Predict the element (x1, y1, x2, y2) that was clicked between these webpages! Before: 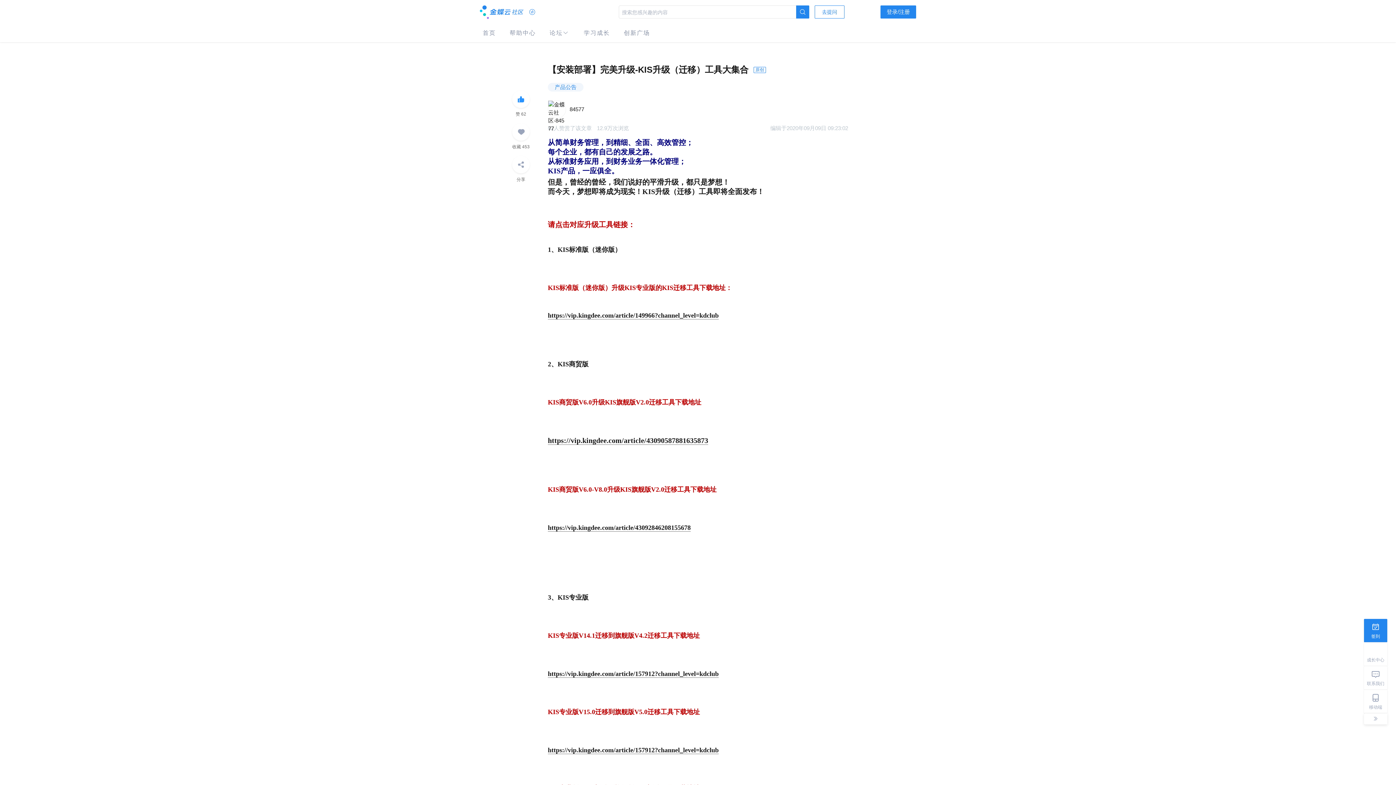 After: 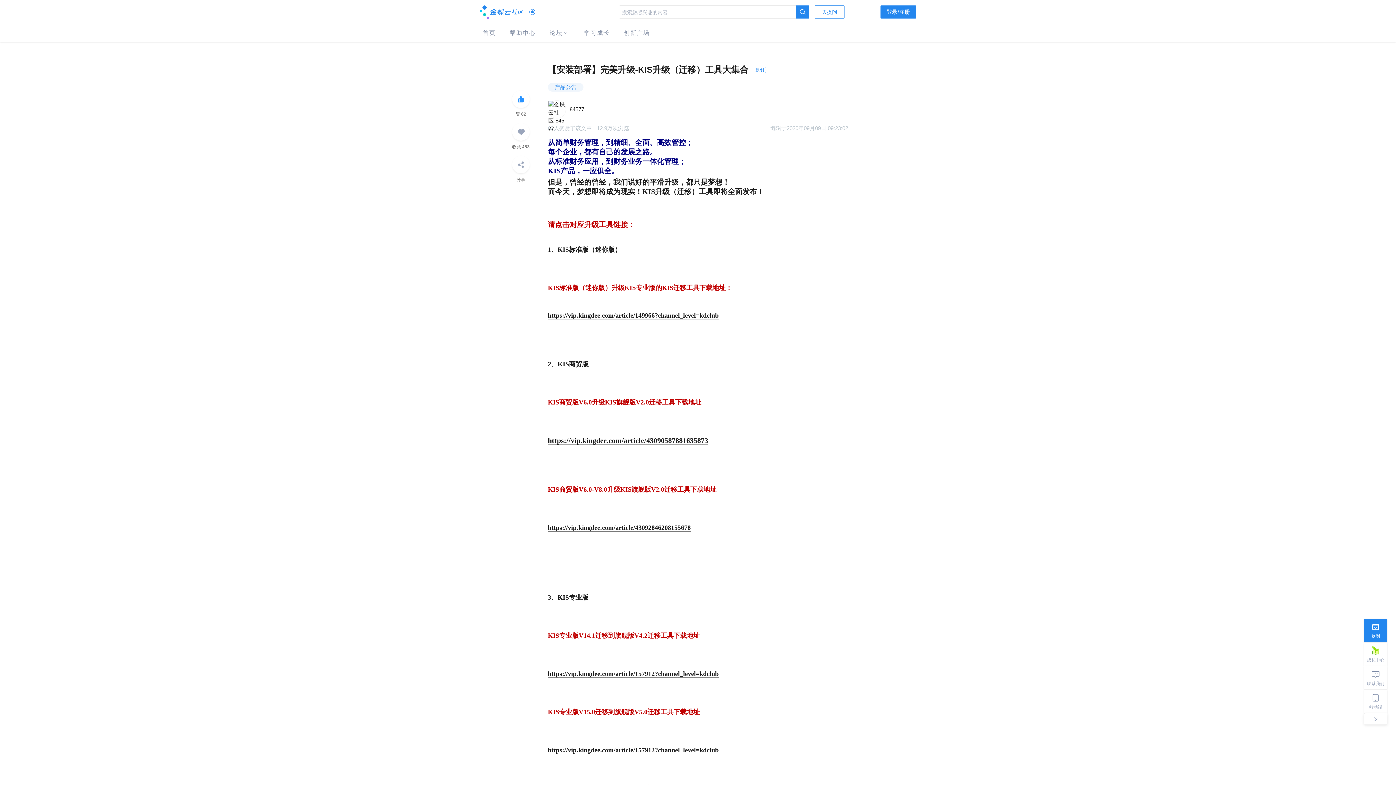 Action: bbox: (548, 82, 583, 91) label: 产品公告